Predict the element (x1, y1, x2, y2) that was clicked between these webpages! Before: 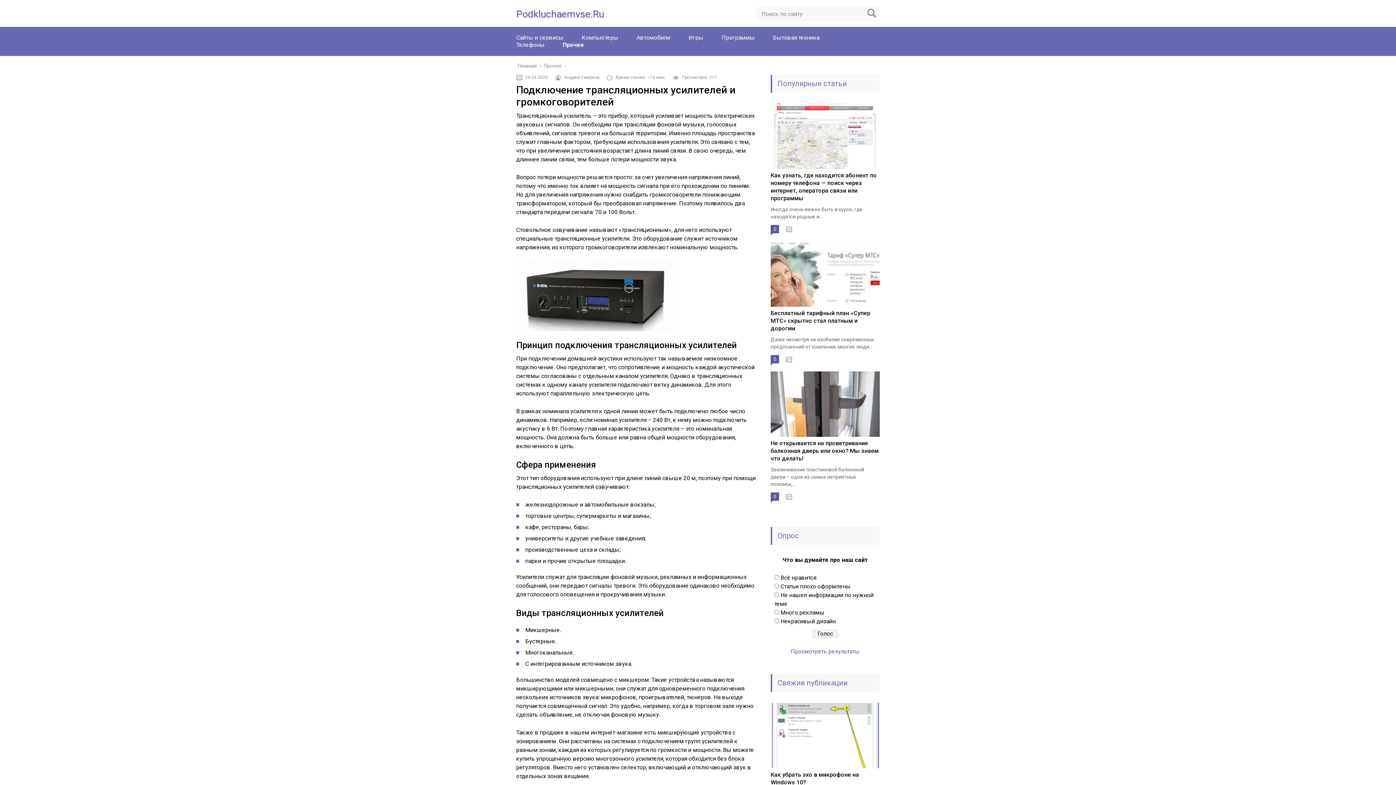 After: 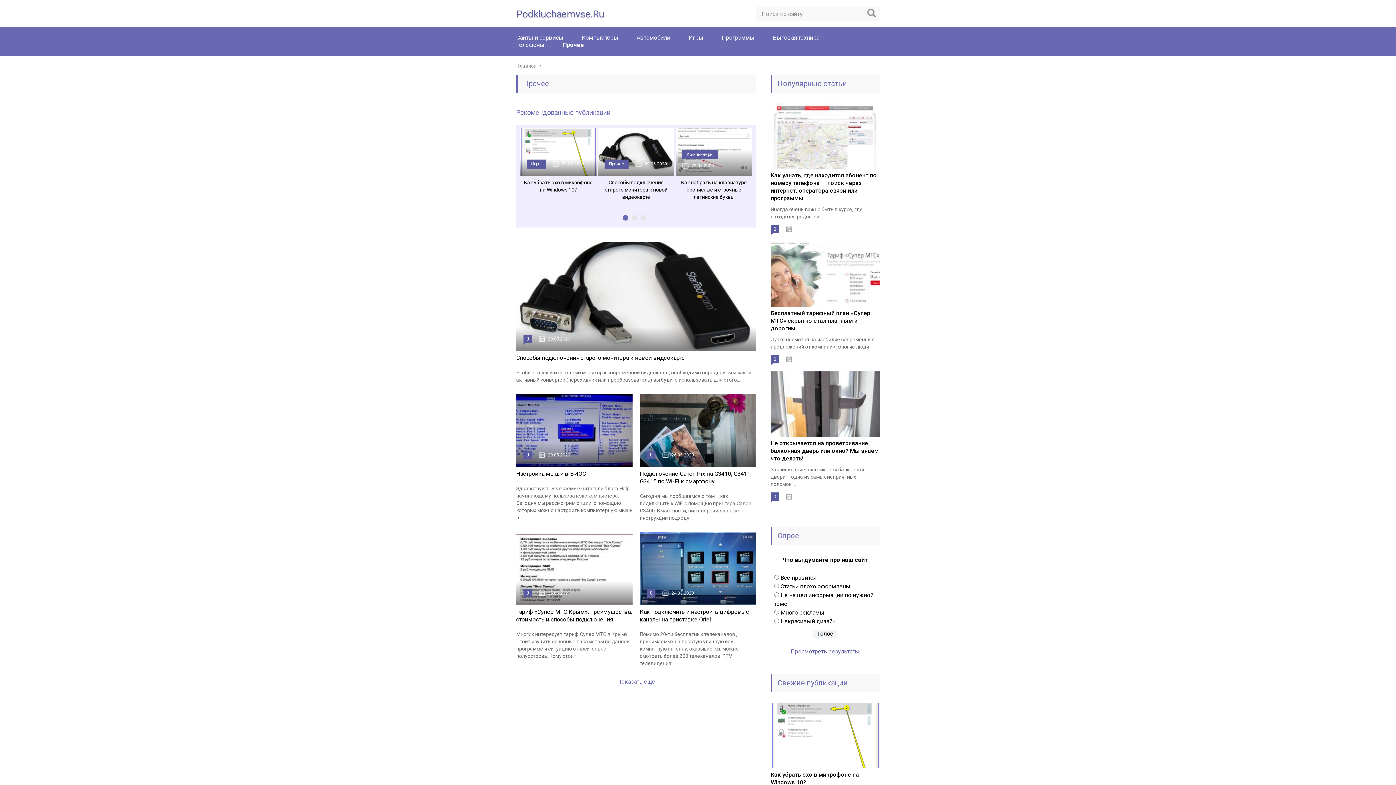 Action: label: Прочее bbox: (562, 41, 584, 48)